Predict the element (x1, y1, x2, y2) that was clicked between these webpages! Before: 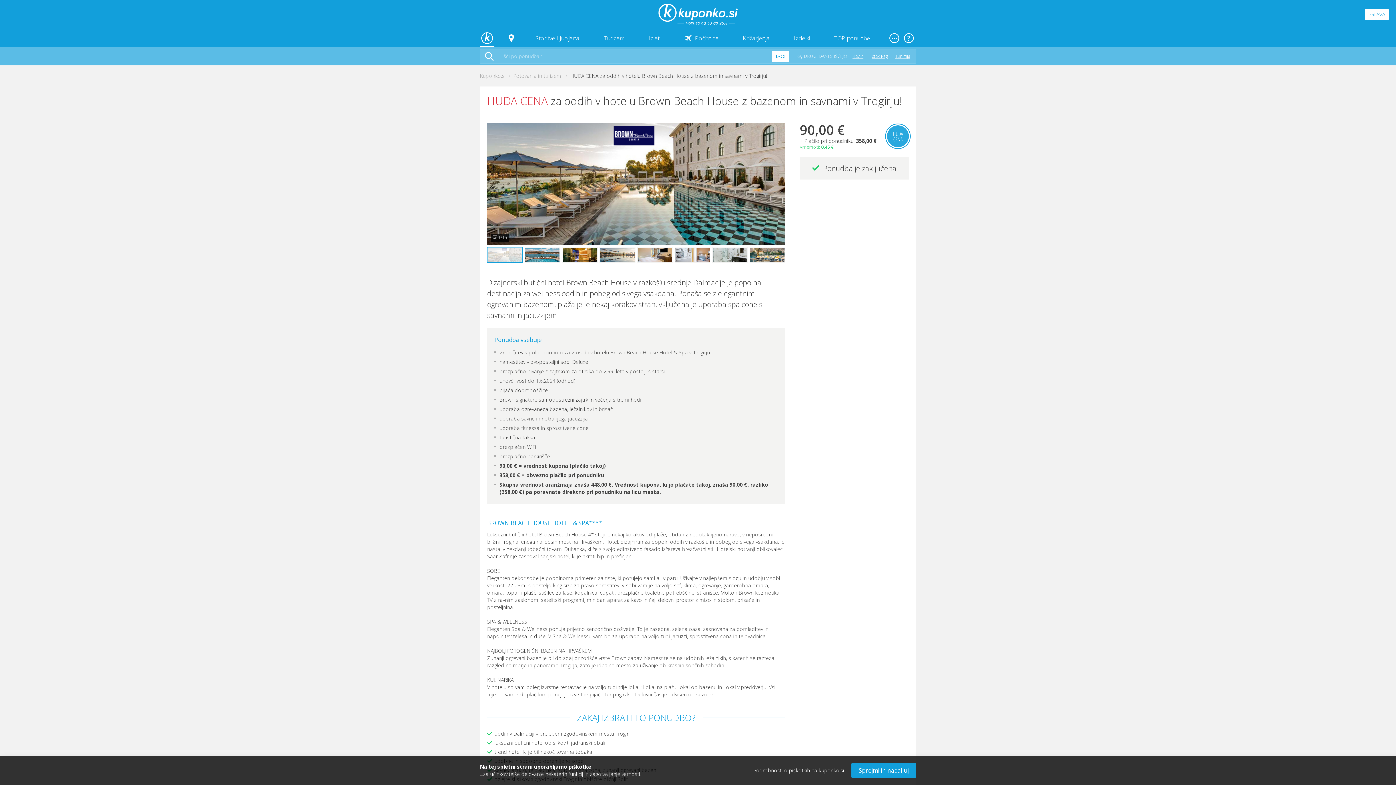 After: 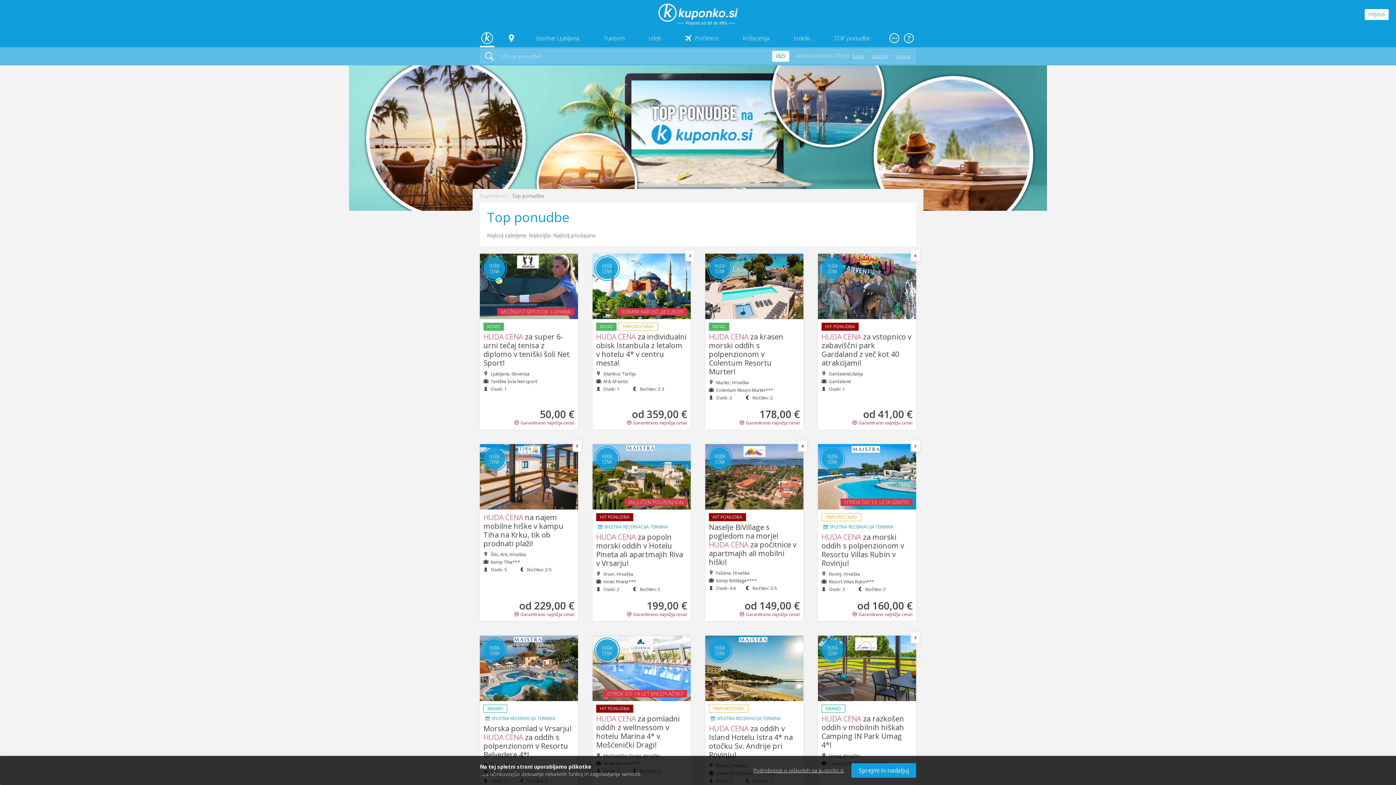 Action: label: TOP ponudbe bbox: (827, 29, 877, 47)